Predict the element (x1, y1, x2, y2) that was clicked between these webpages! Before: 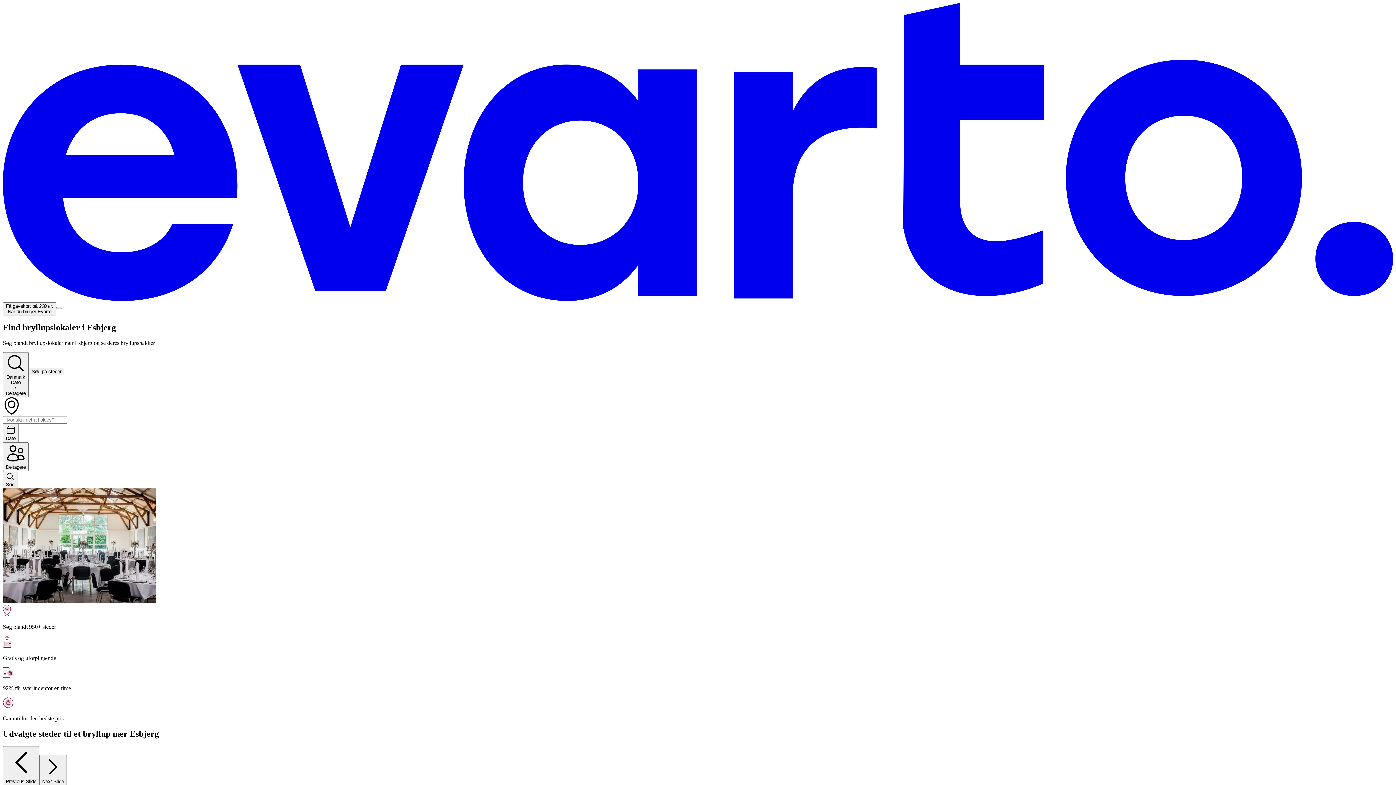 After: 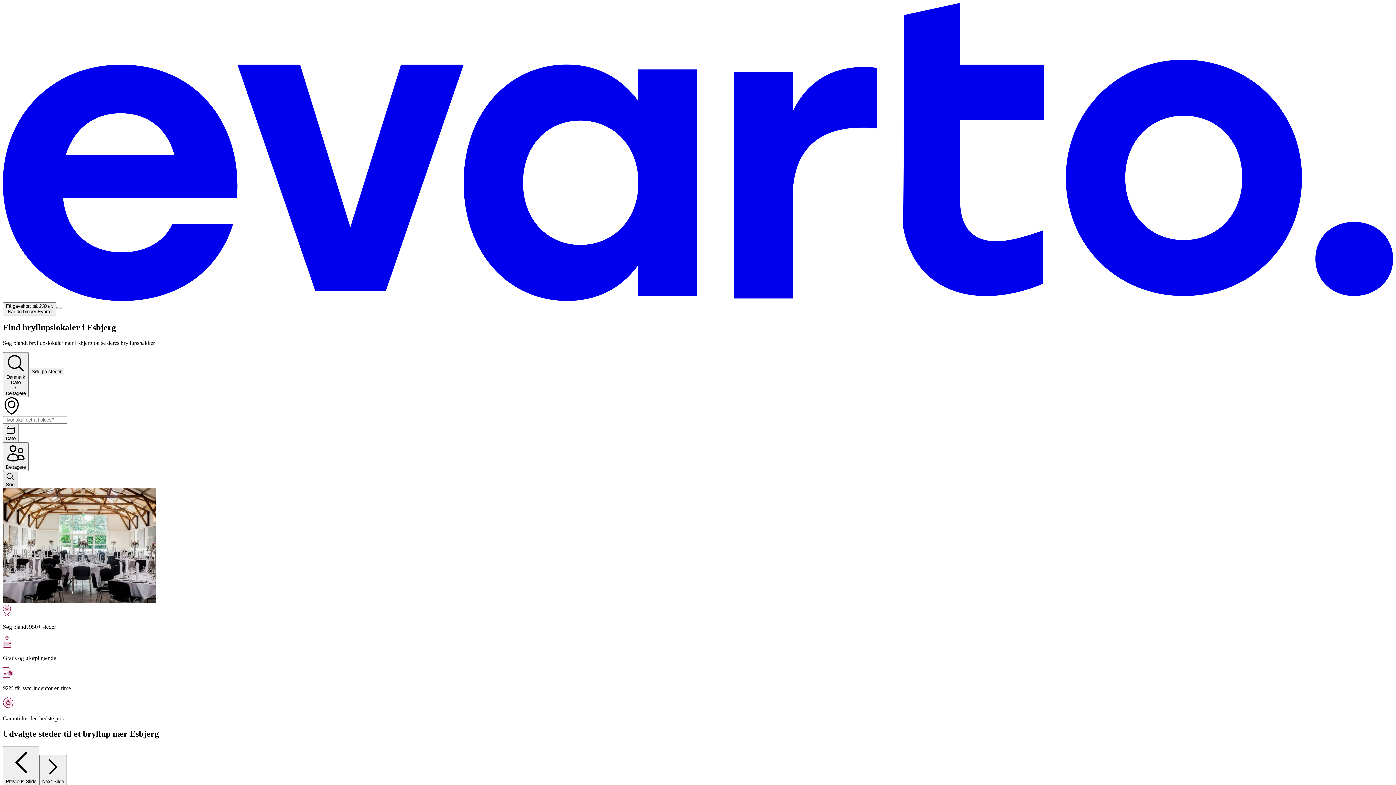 Action: bbox: (2, 471, 17, 488) label: Søg